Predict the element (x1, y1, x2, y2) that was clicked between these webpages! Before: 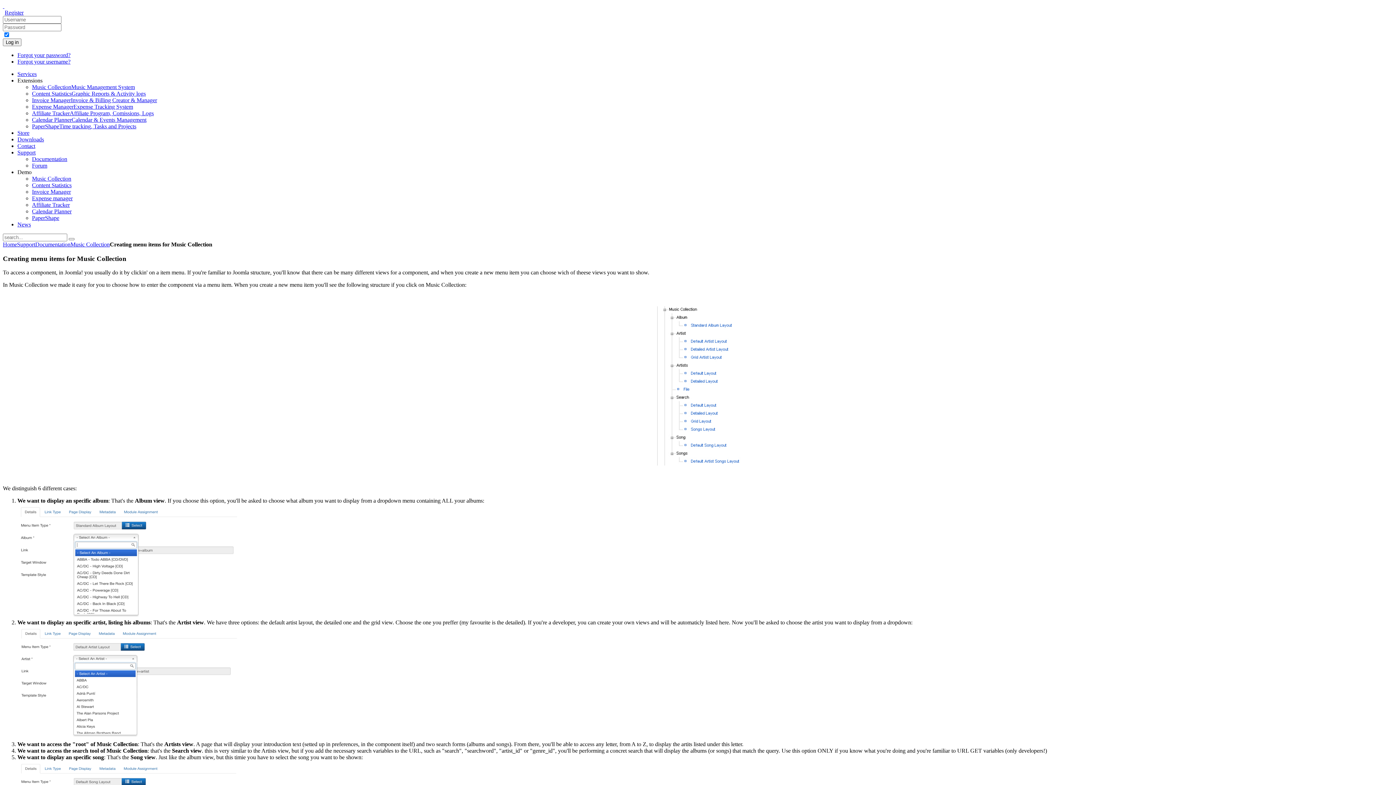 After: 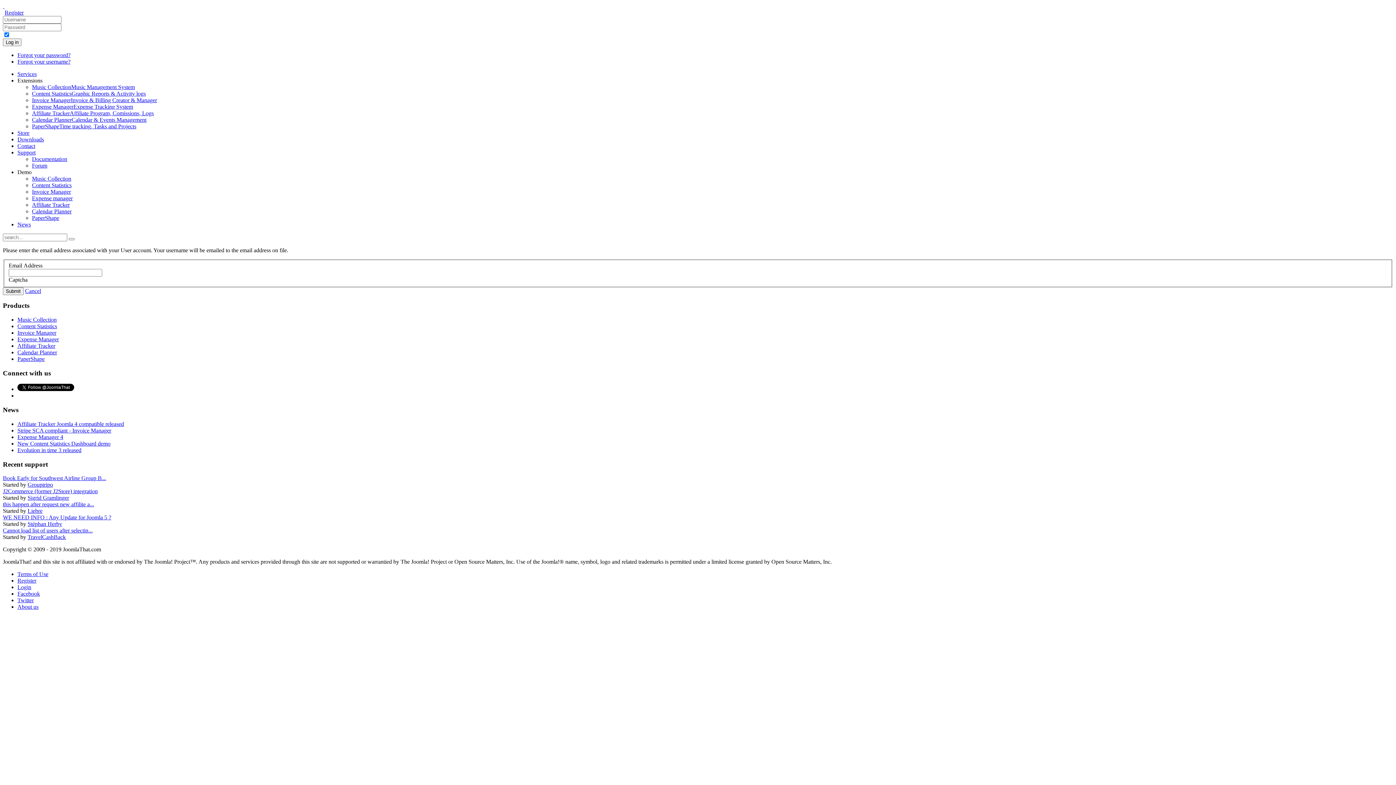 Action: label: Forgot your username? bbox: (17, 58, 70, 64)